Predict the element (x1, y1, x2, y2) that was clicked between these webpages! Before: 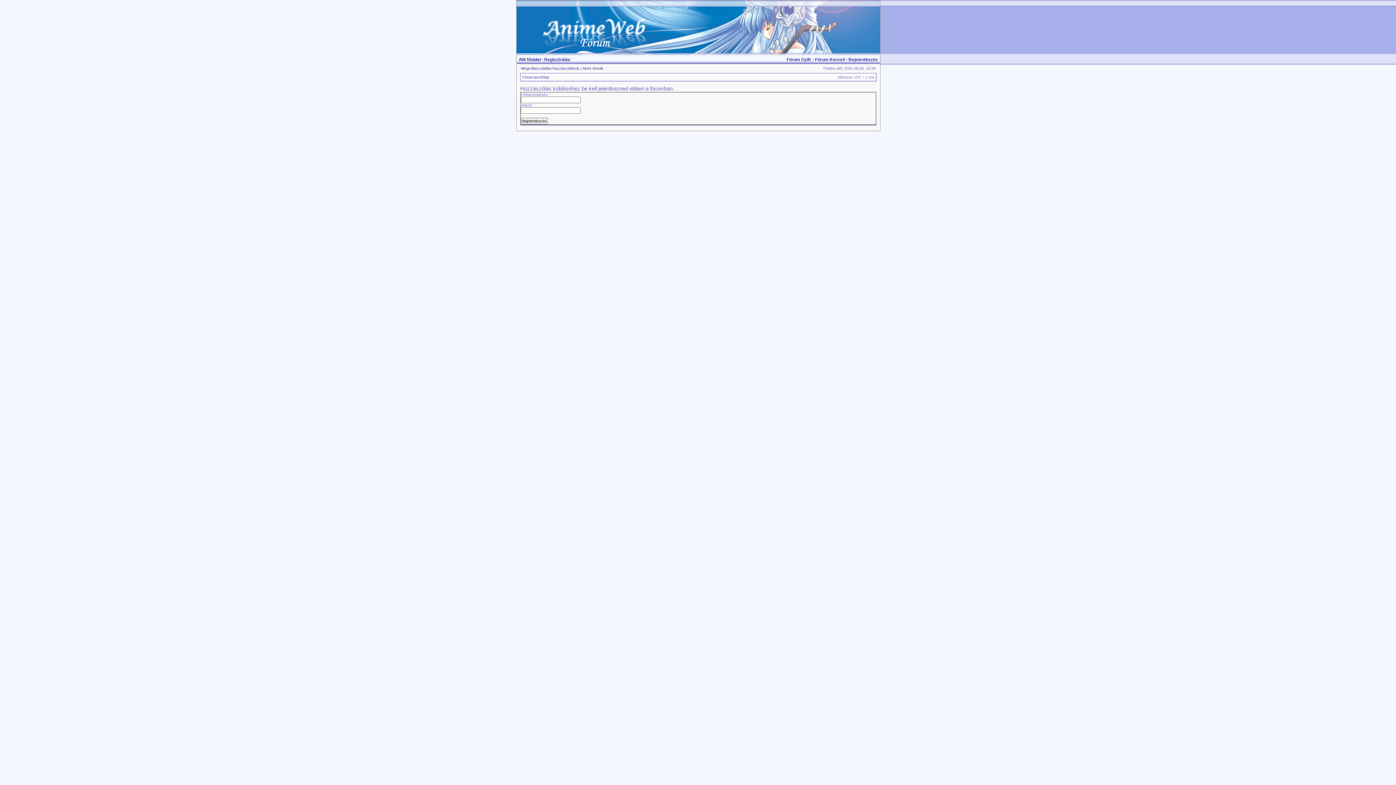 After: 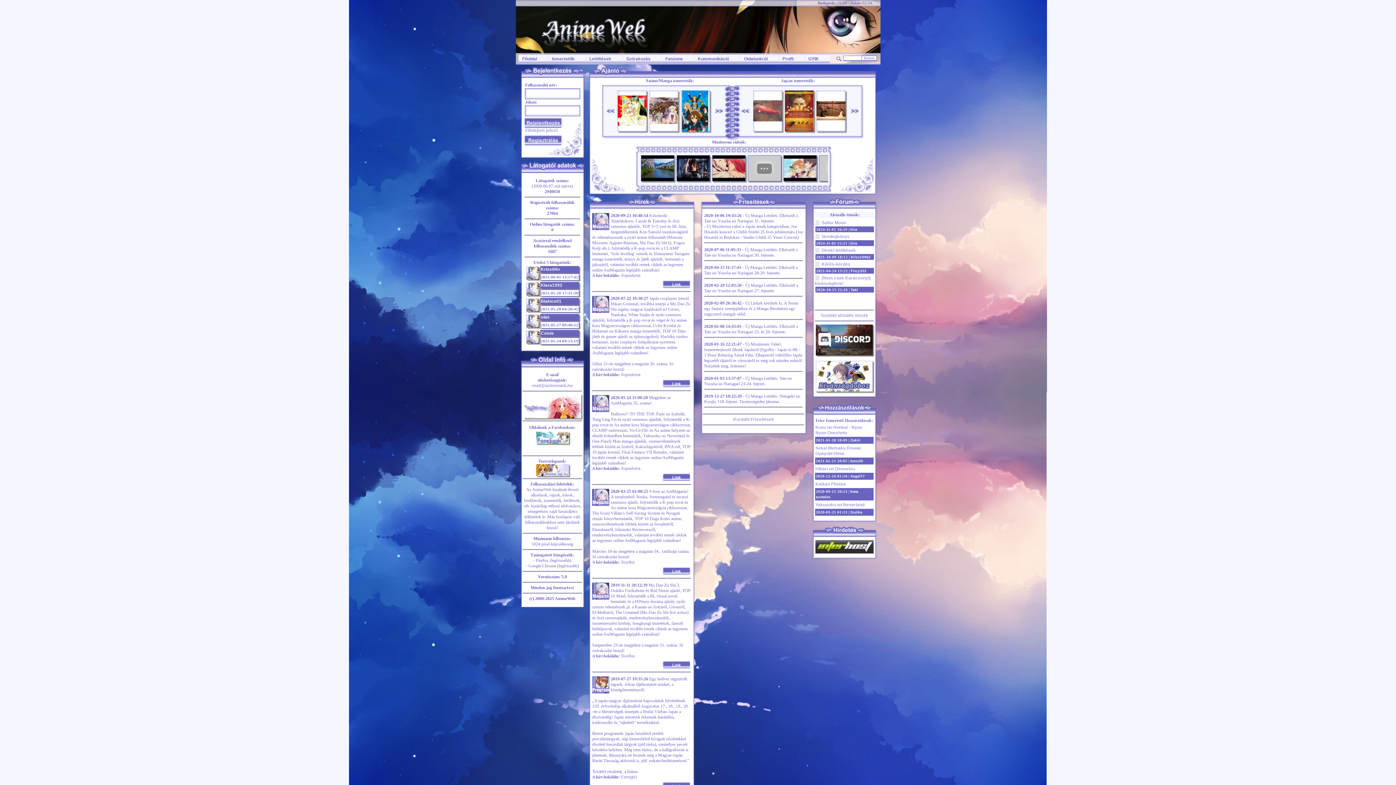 Action: label: Bejelentkezés bbox: (848, 57, 878, 62)